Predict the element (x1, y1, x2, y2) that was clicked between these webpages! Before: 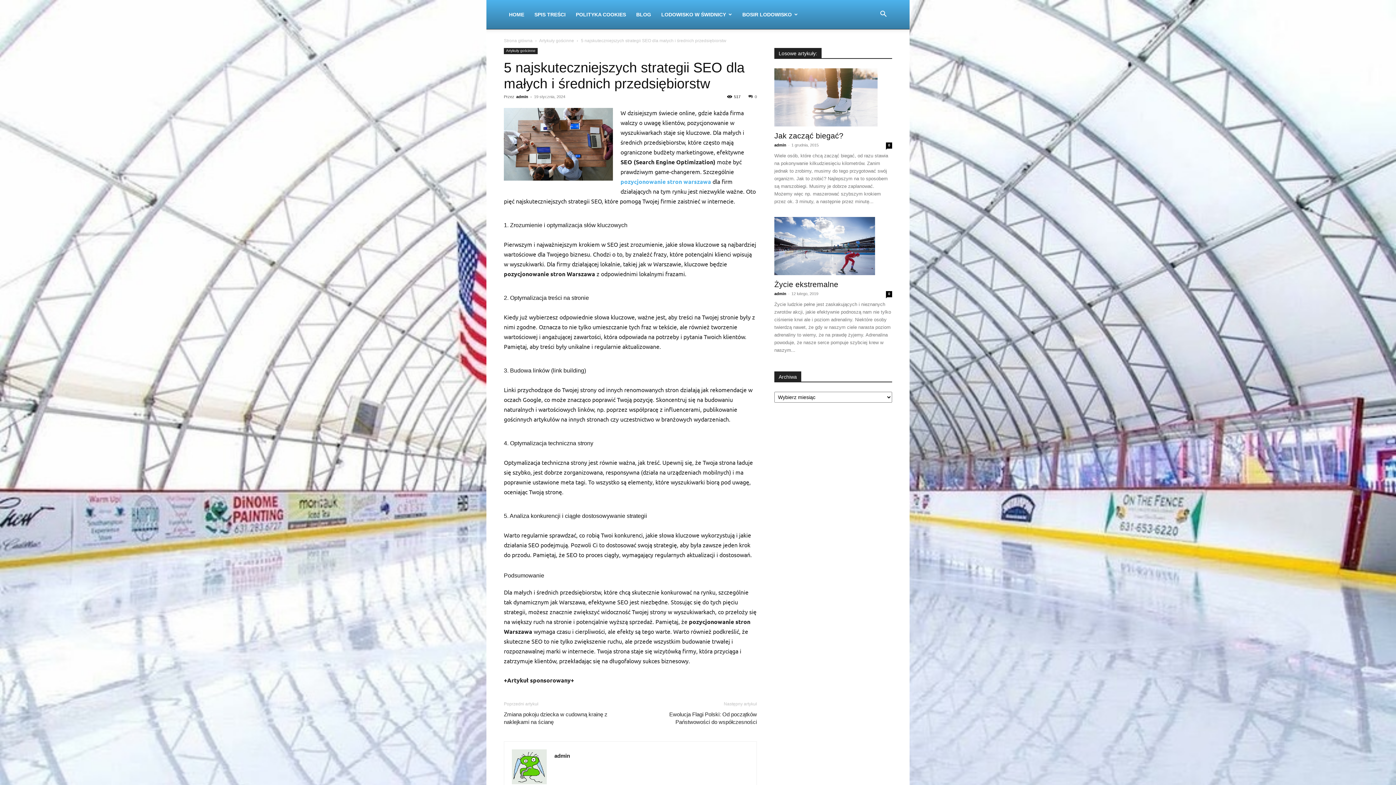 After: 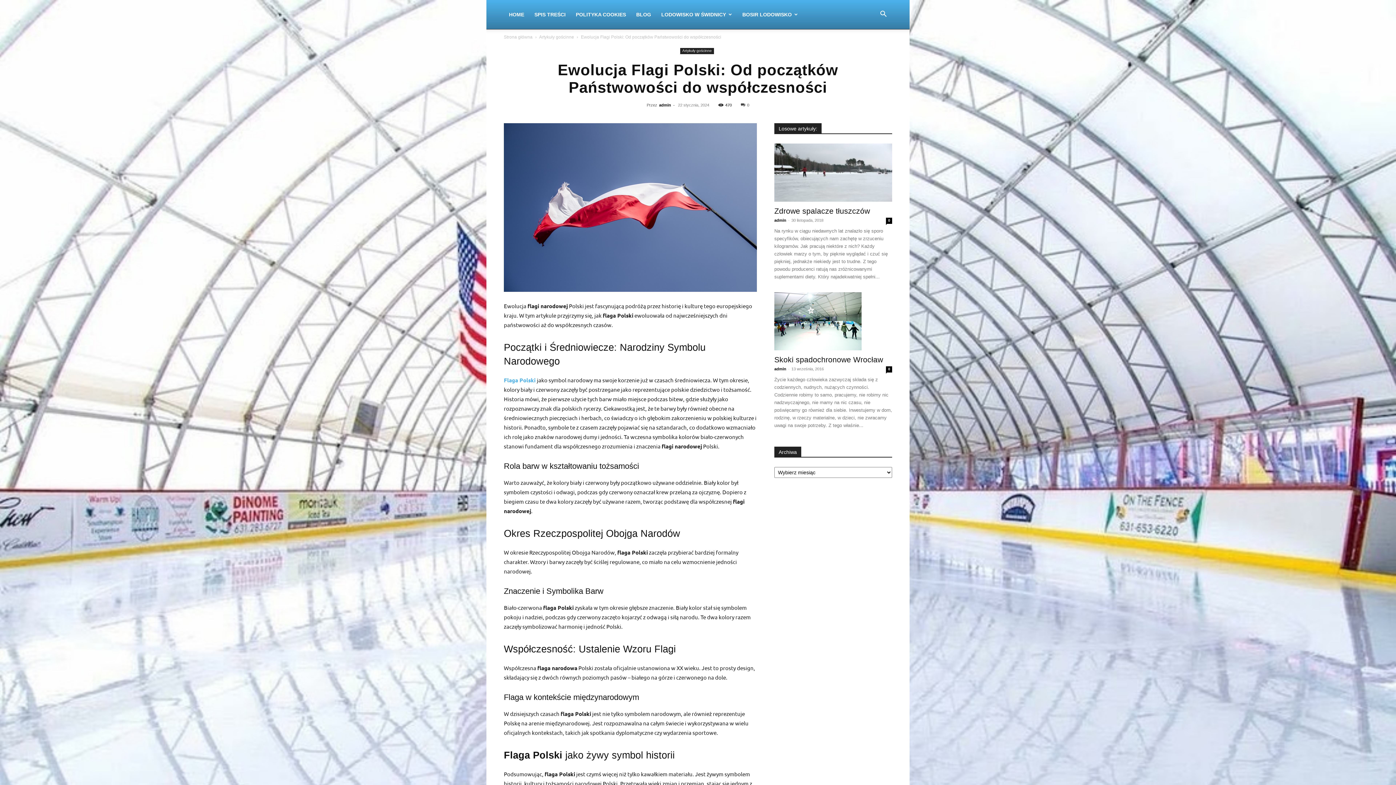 Action: label: Ewolucja Flagi Polski: Od początków Państwowości do współczesności bbox: (639, 710, 757, 726)